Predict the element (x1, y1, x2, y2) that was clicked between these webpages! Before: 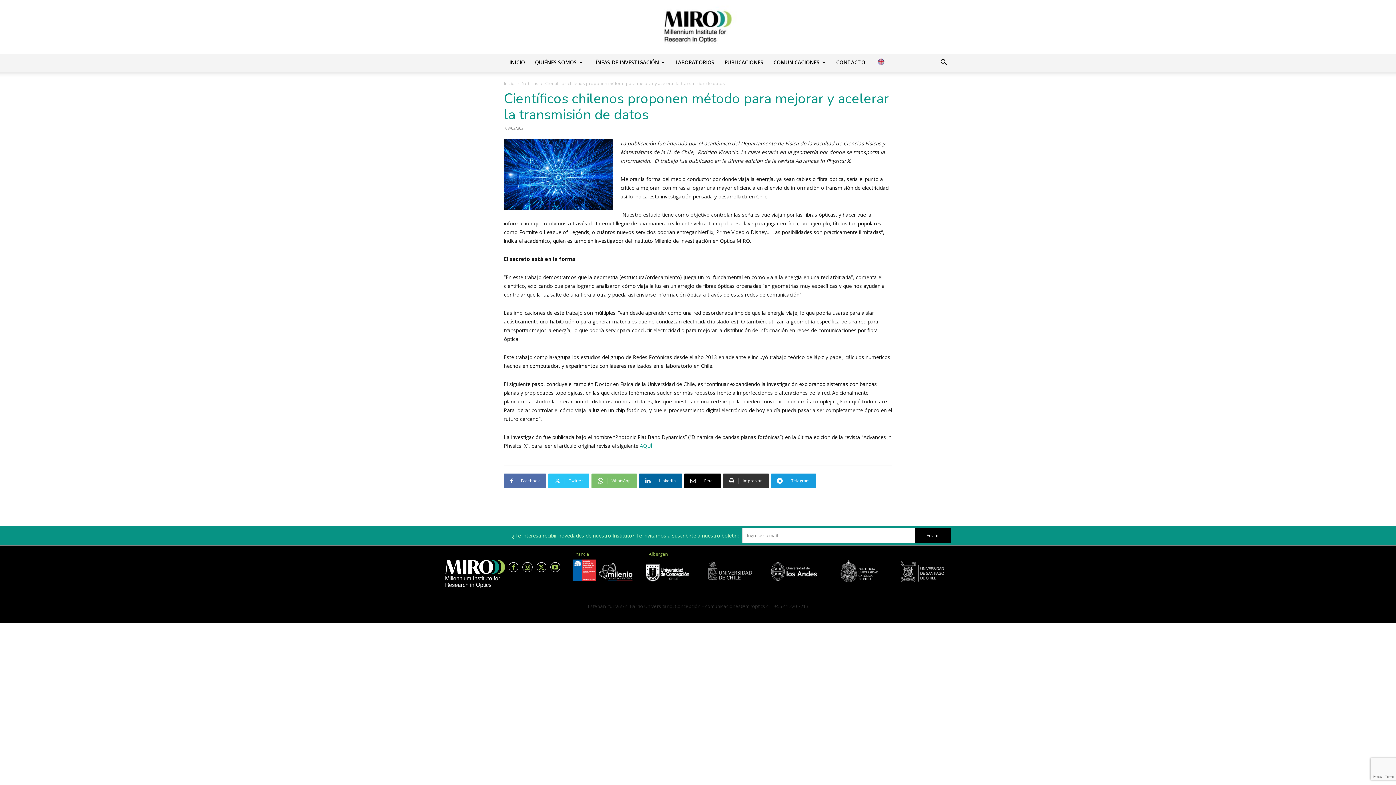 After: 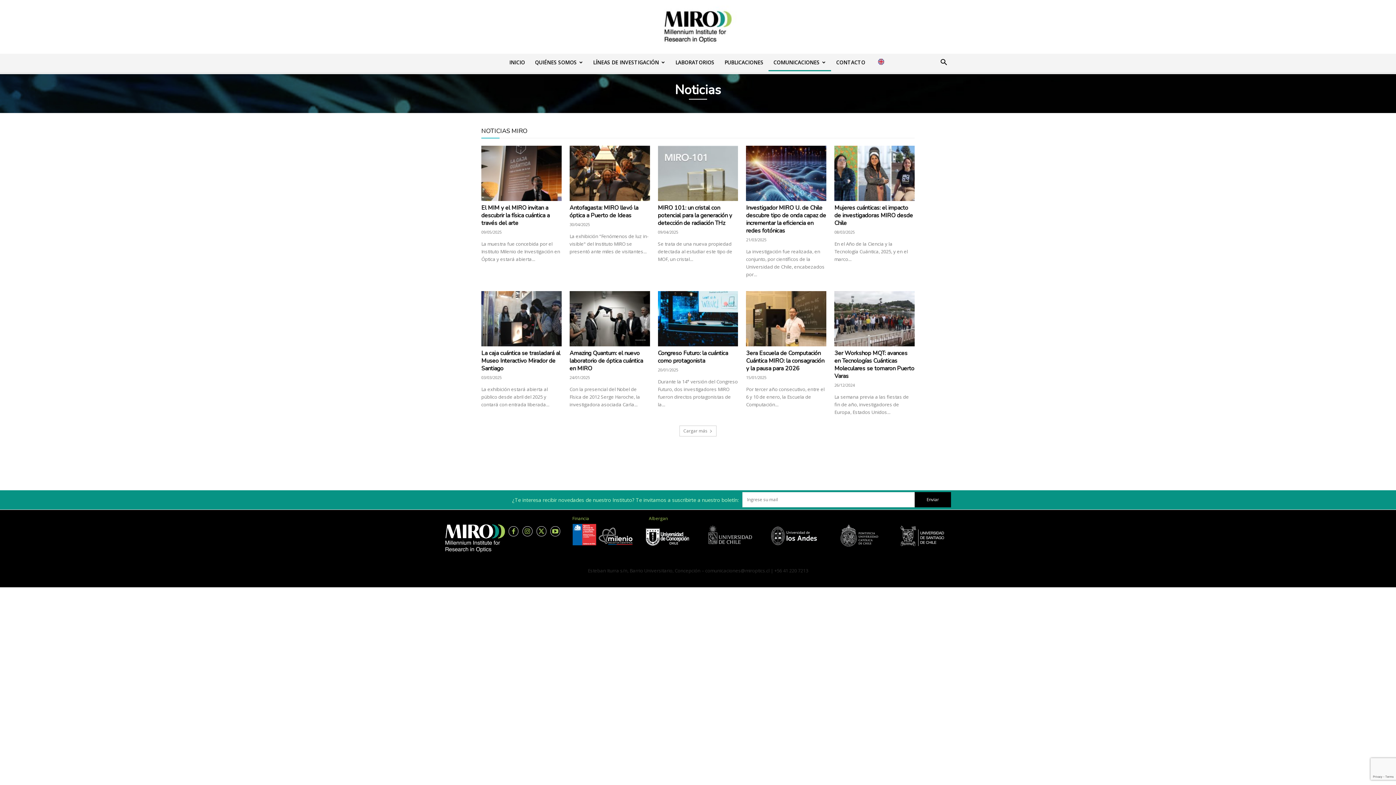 Action: bbox: (521, 80, 538, 86) label: Noticias